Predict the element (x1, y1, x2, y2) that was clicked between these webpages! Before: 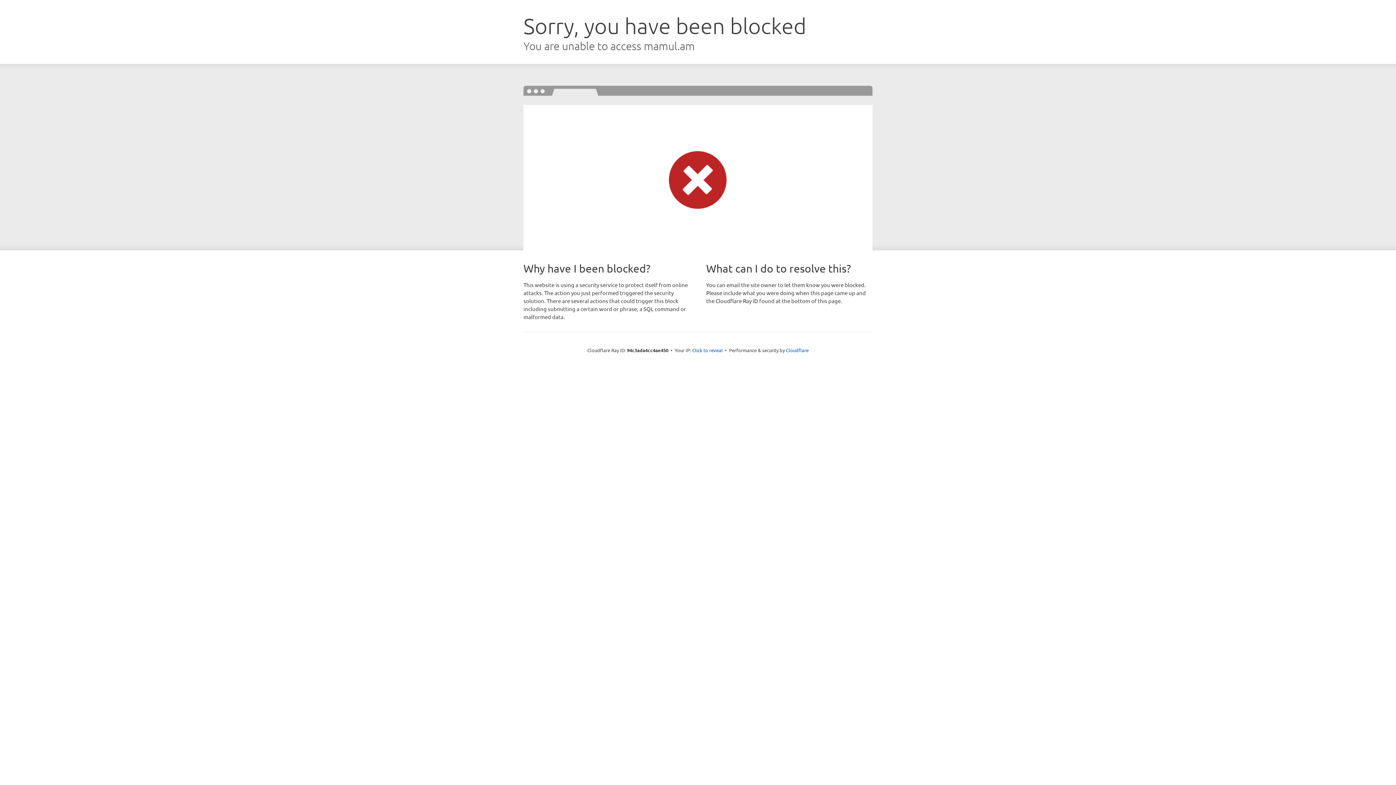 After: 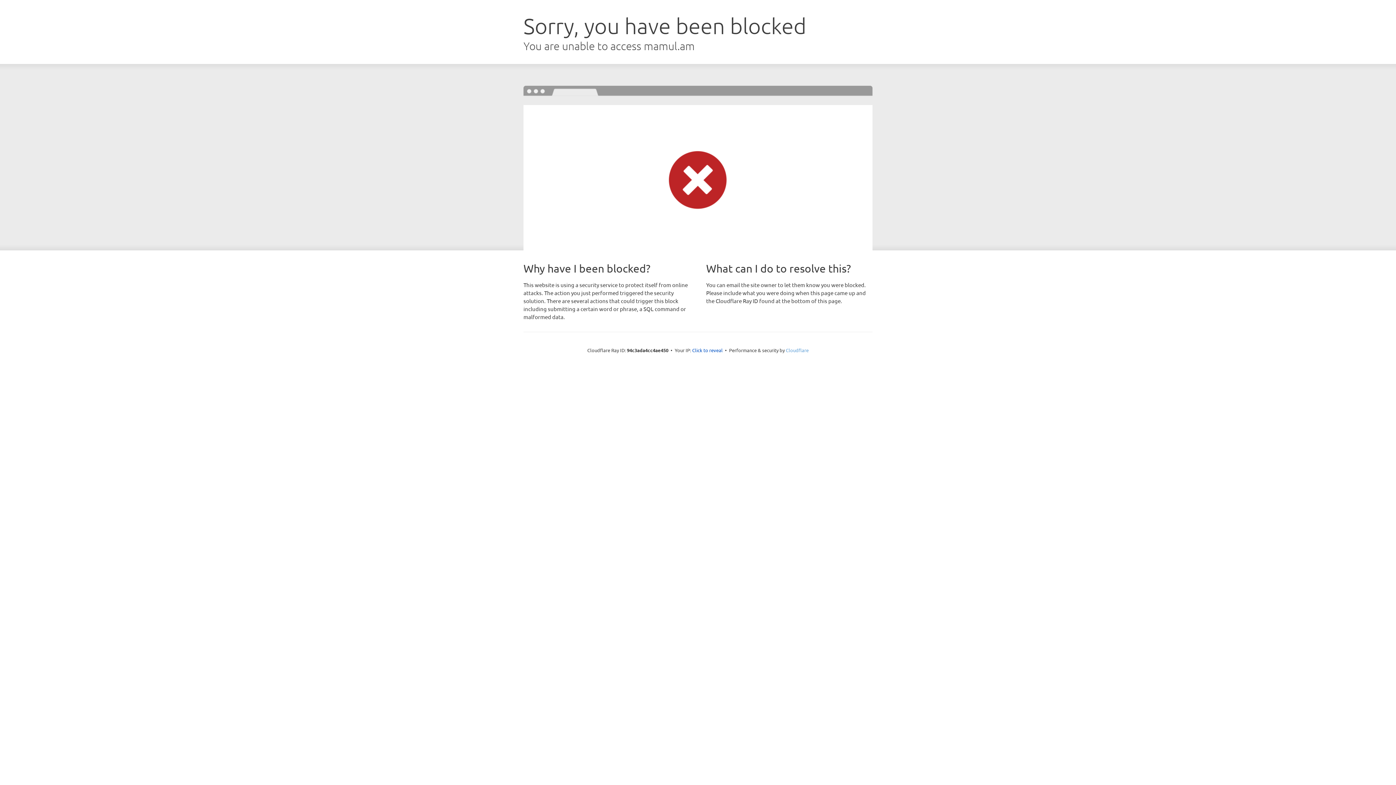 Action: bbox: (786, 347, 808, 353) label: Cloudflare